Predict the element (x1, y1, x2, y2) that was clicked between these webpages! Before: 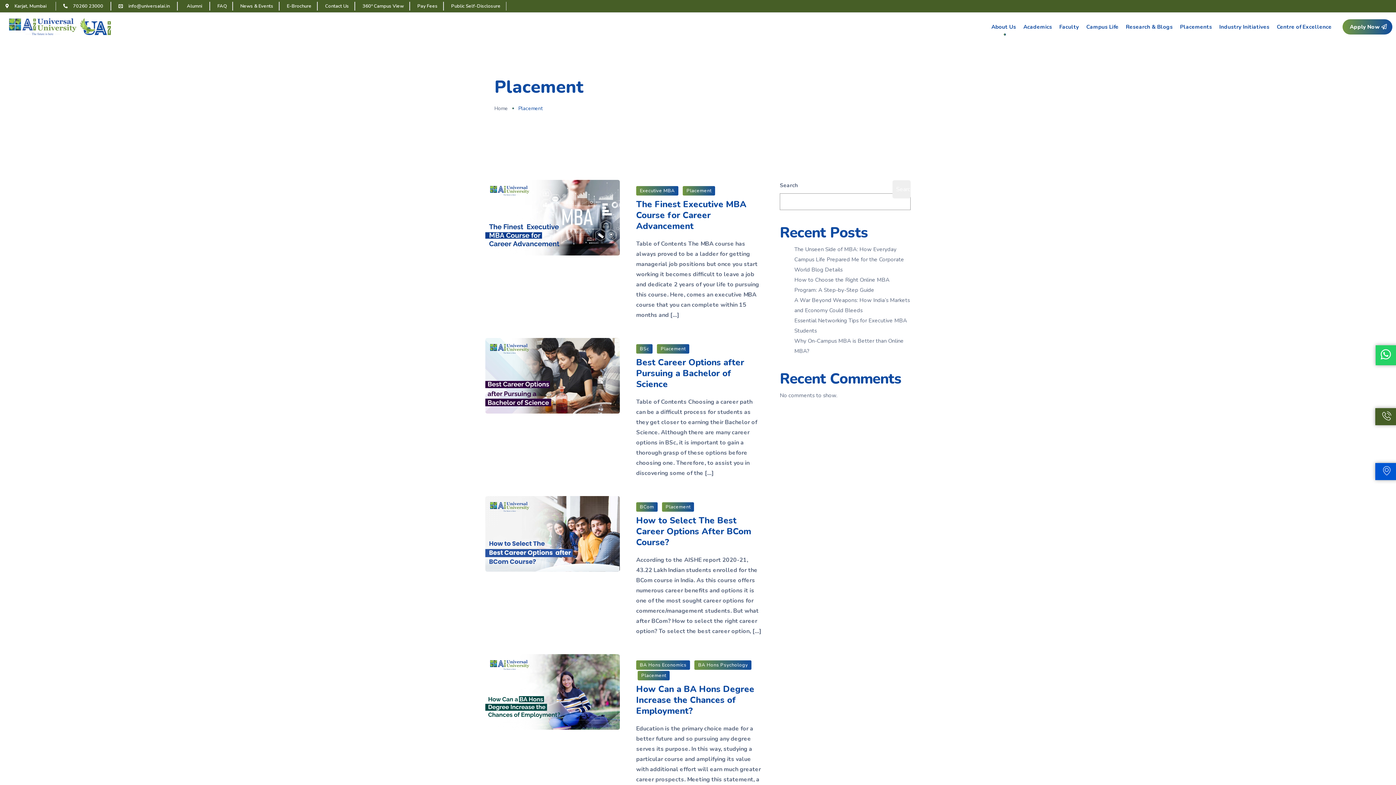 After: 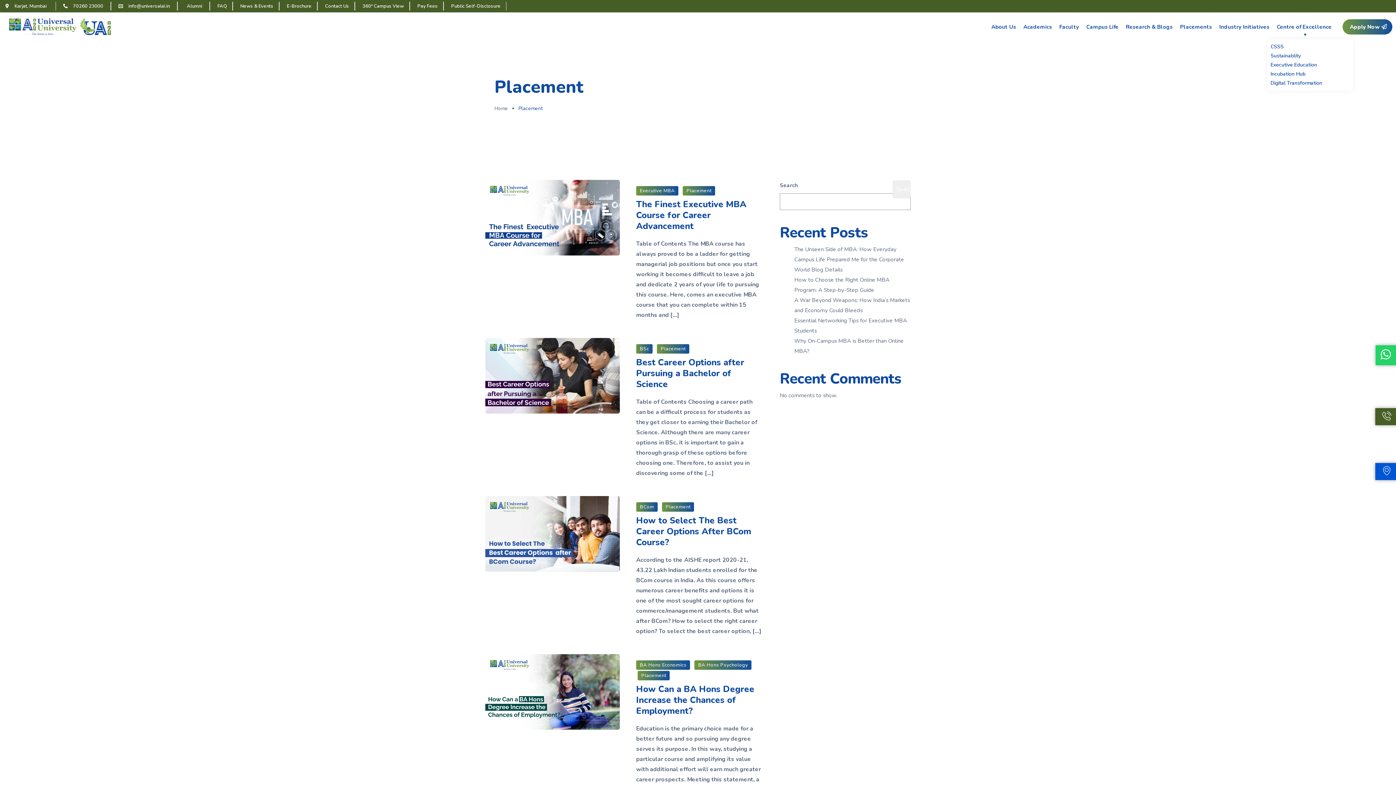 Action: label: Centre of Excellence bbox: (1277, 21, 1331, 31)